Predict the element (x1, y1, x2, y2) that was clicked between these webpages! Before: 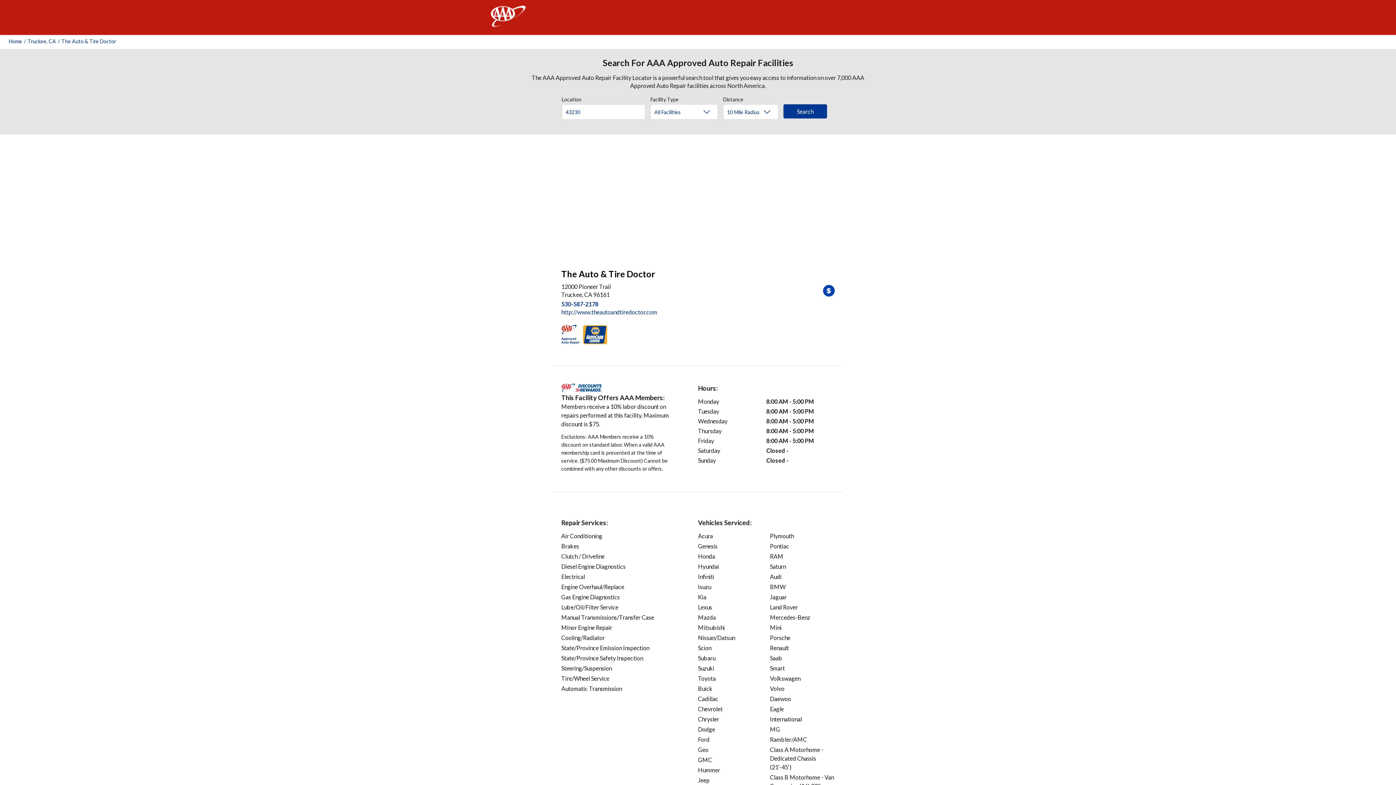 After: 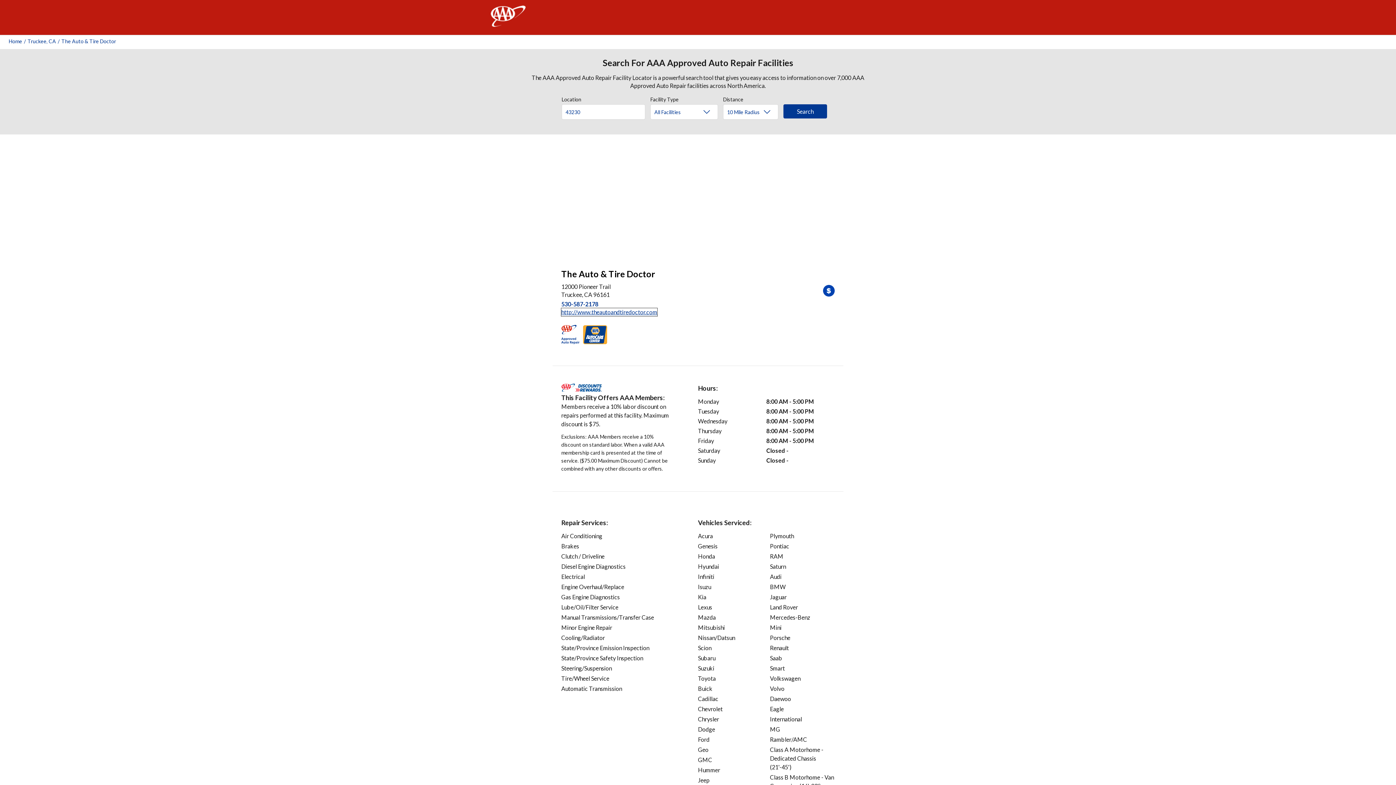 Action: label: store website bbox: (561, 308, 657, 316)